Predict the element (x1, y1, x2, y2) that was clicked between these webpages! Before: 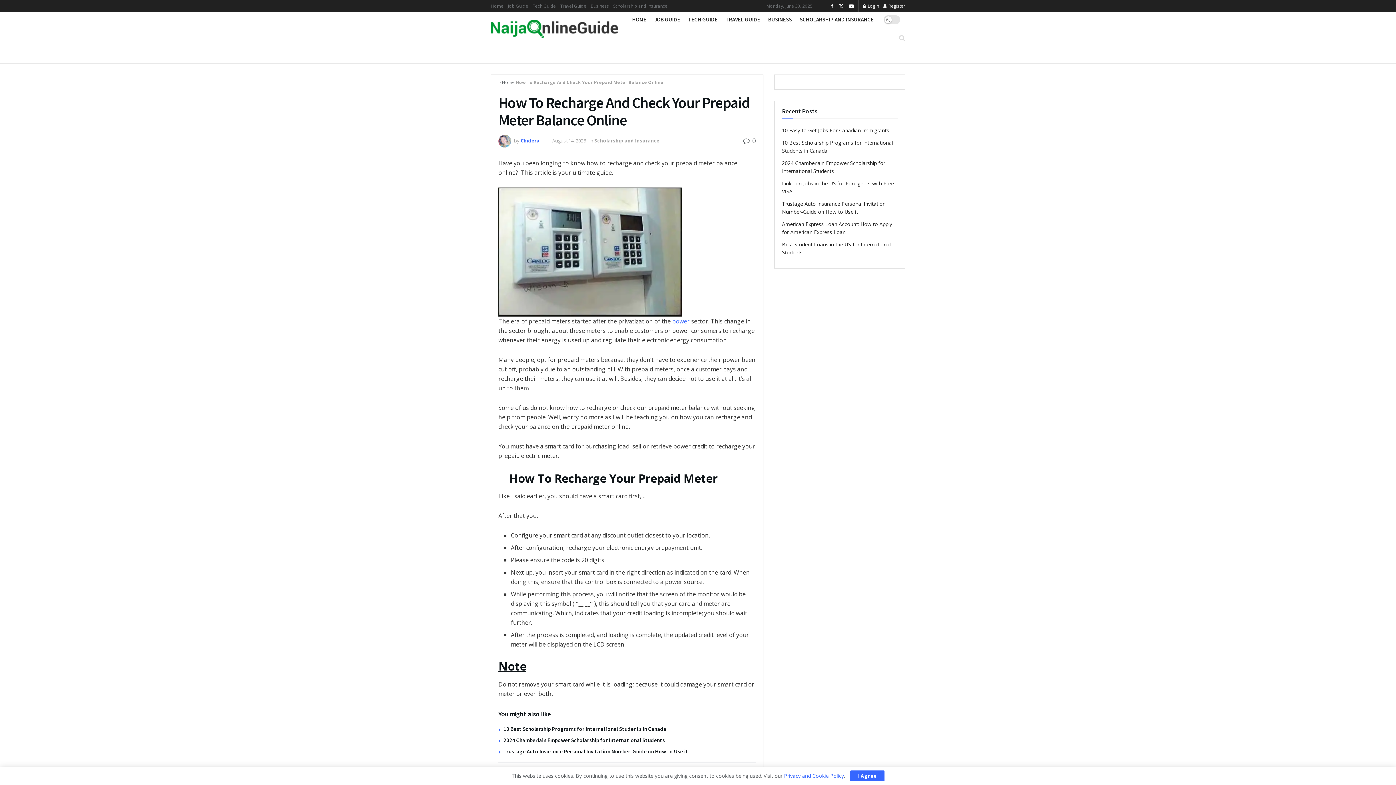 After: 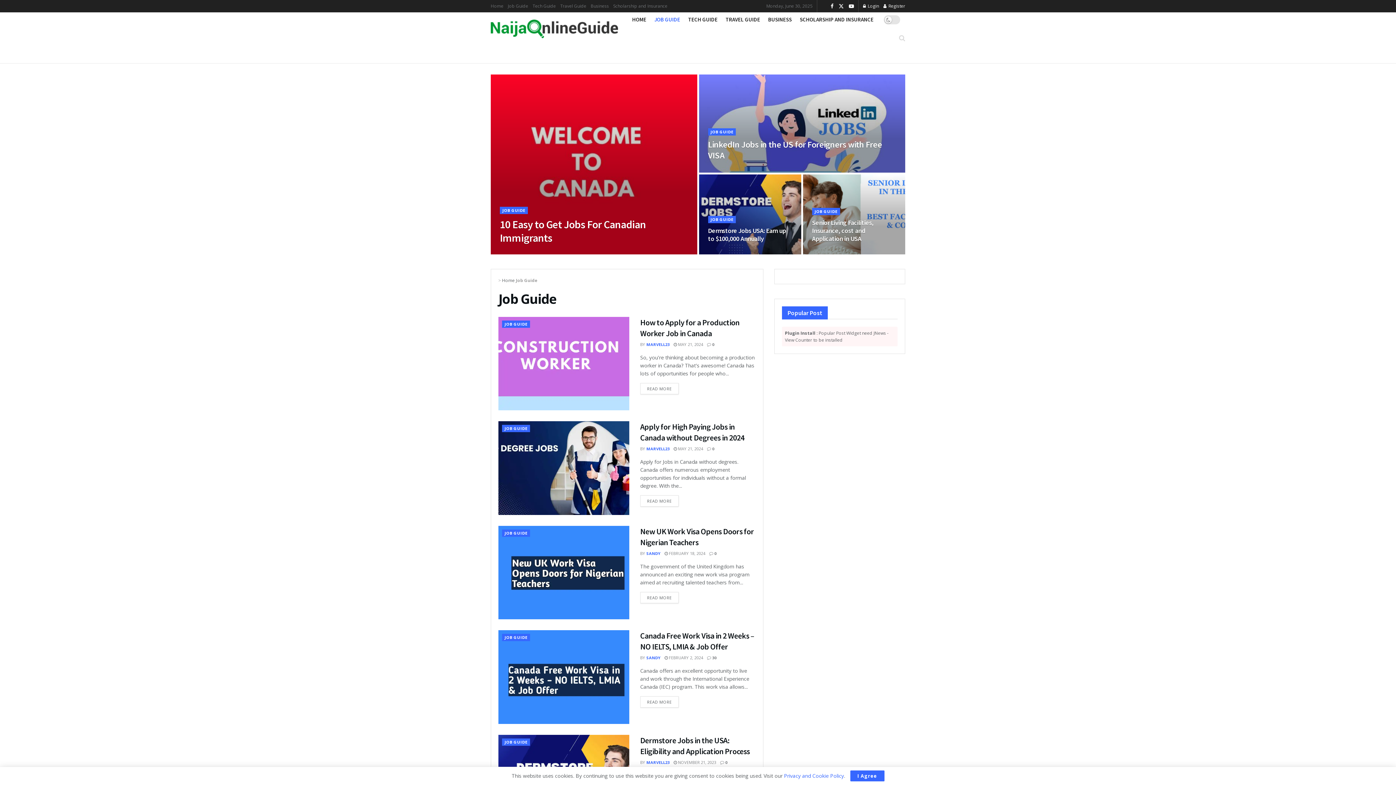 Action: label: JOB GUIDE bbox: (654, 10, 680, 28)